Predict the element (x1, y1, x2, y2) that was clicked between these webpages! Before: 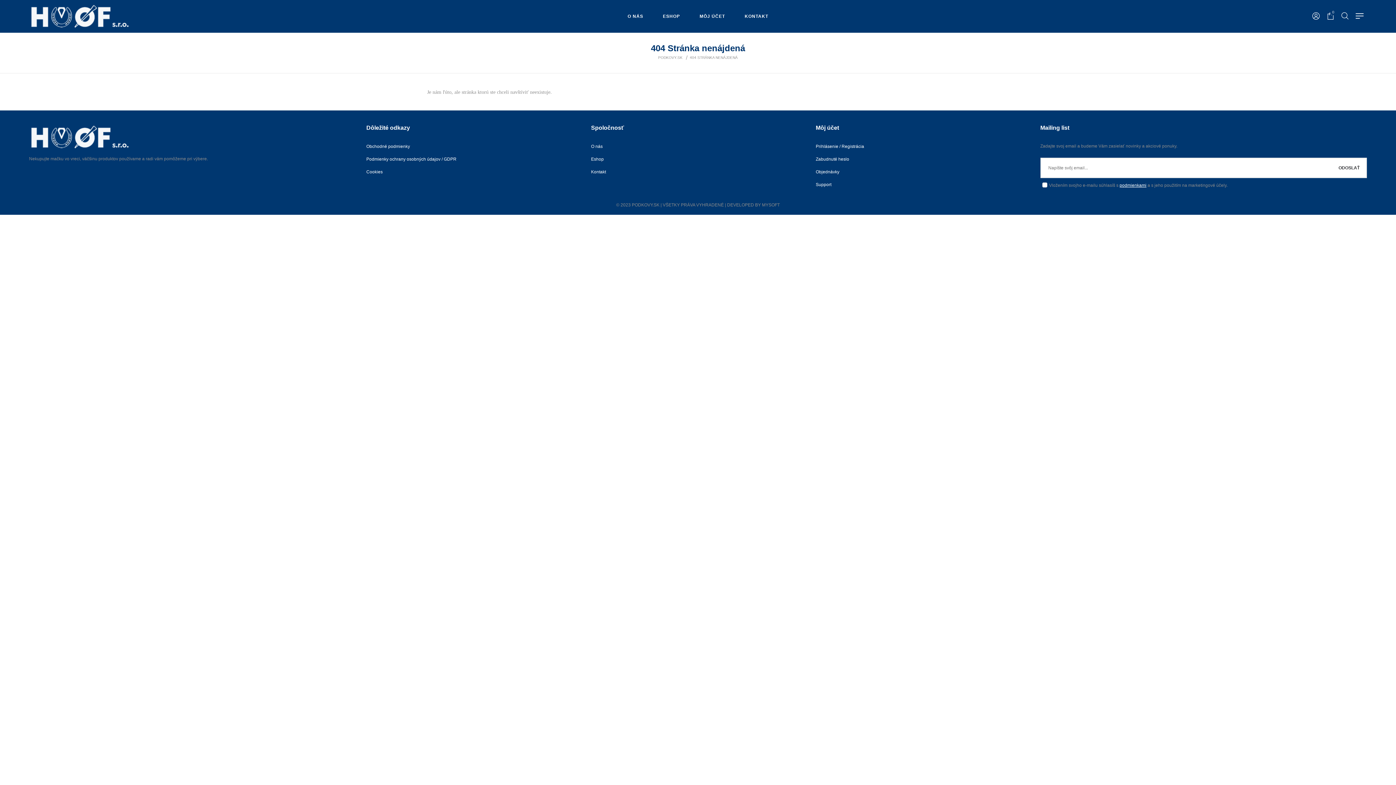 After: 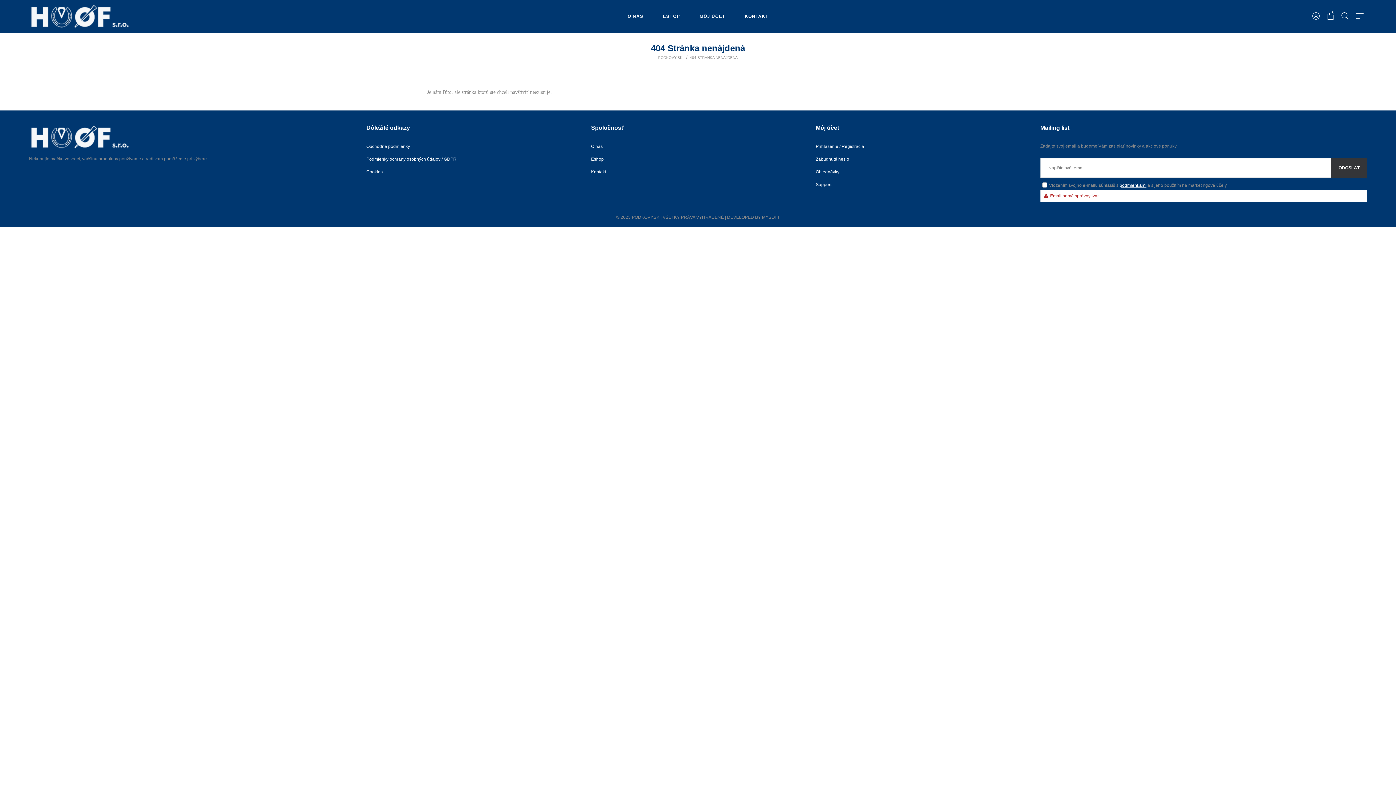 Action: bbox: (1331, 158, 1367, 177) label: ODOSLAŤ